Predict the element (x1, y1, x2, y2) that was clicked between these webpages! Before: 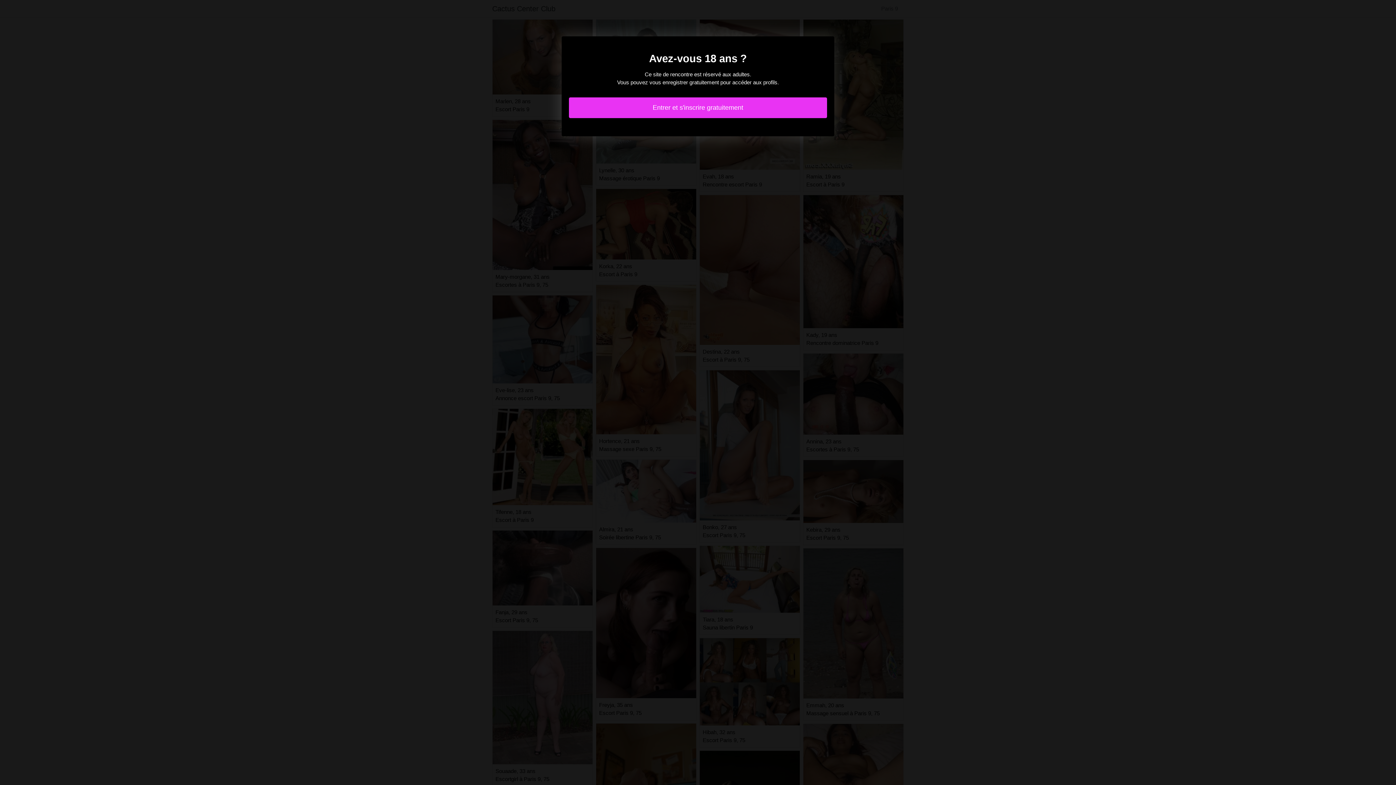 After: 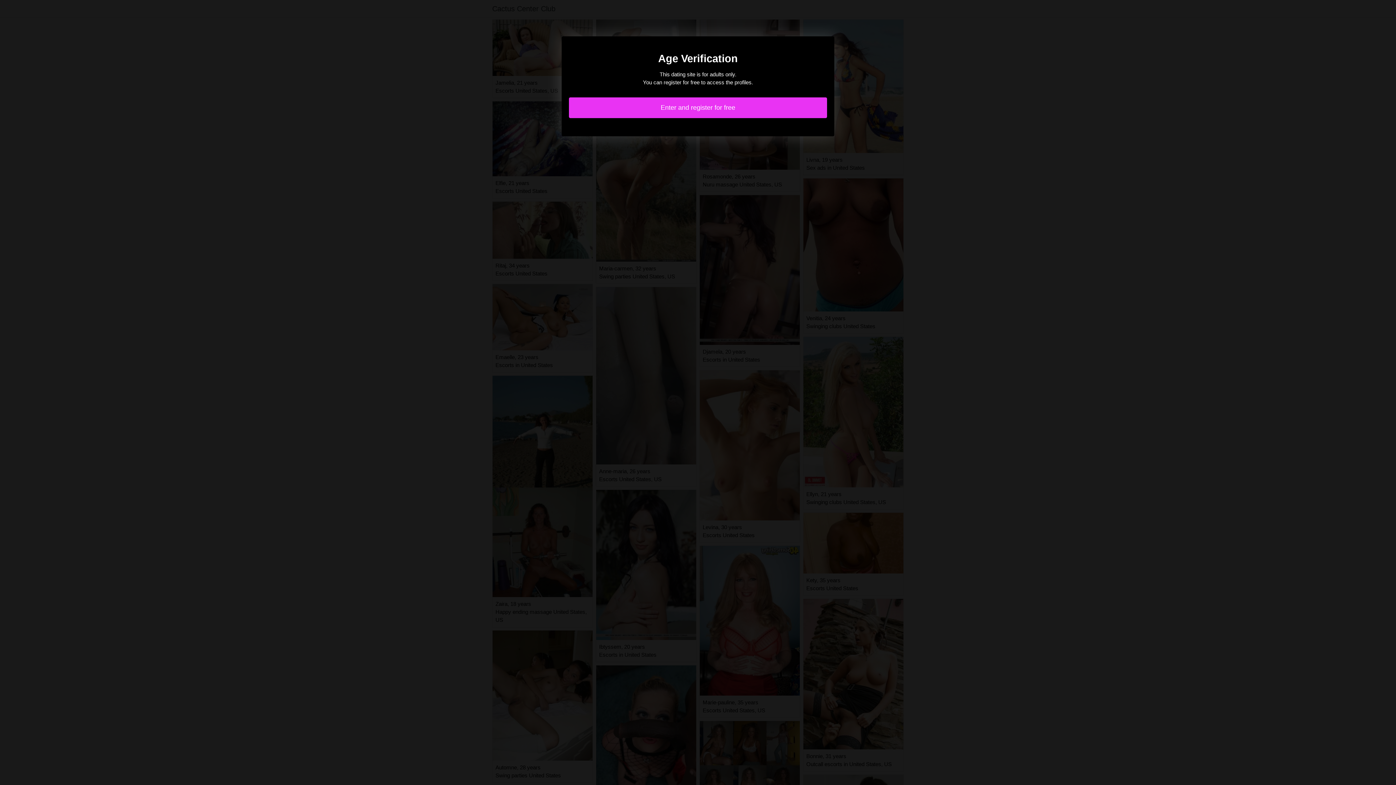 Action: label: Entrer et s'inscrire gratuitement bbox: (569, 97, 827, 118)